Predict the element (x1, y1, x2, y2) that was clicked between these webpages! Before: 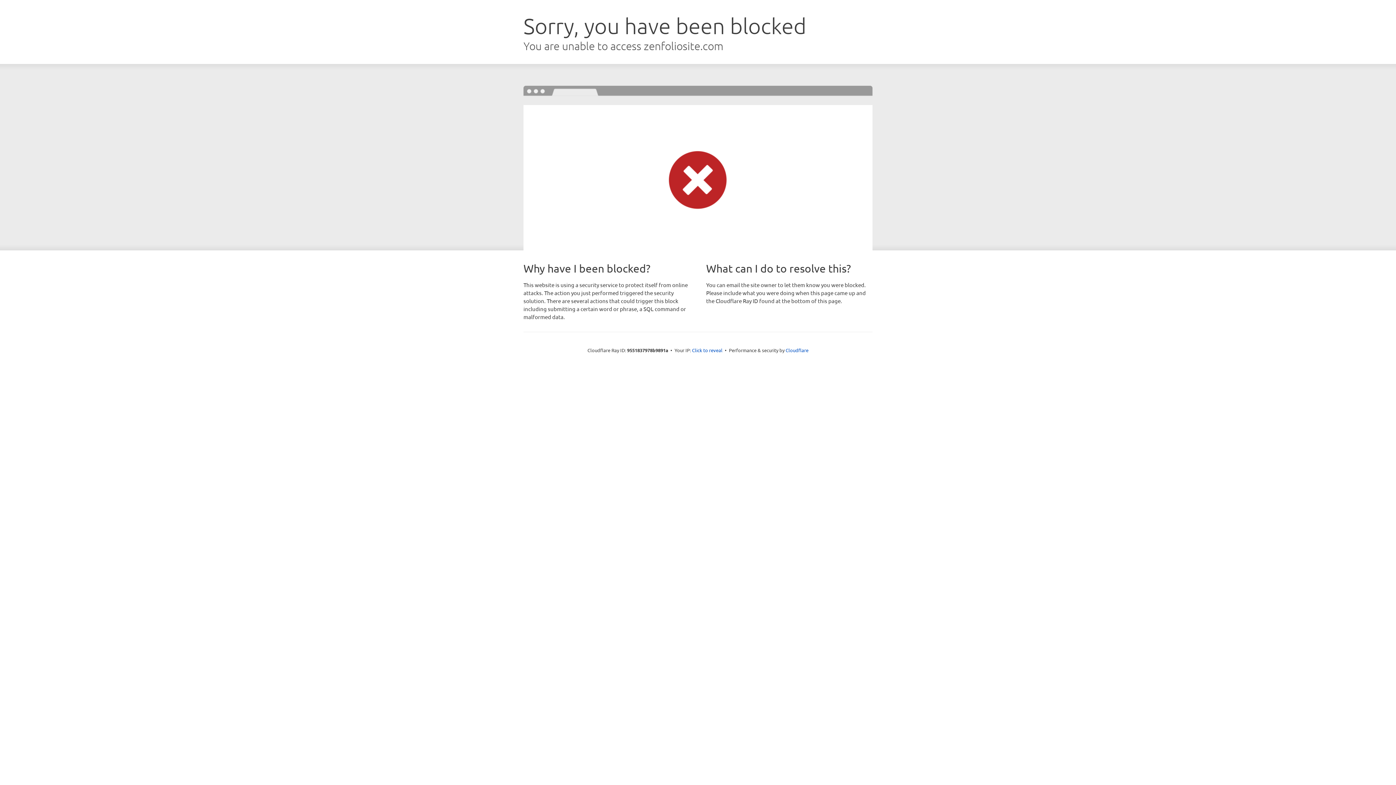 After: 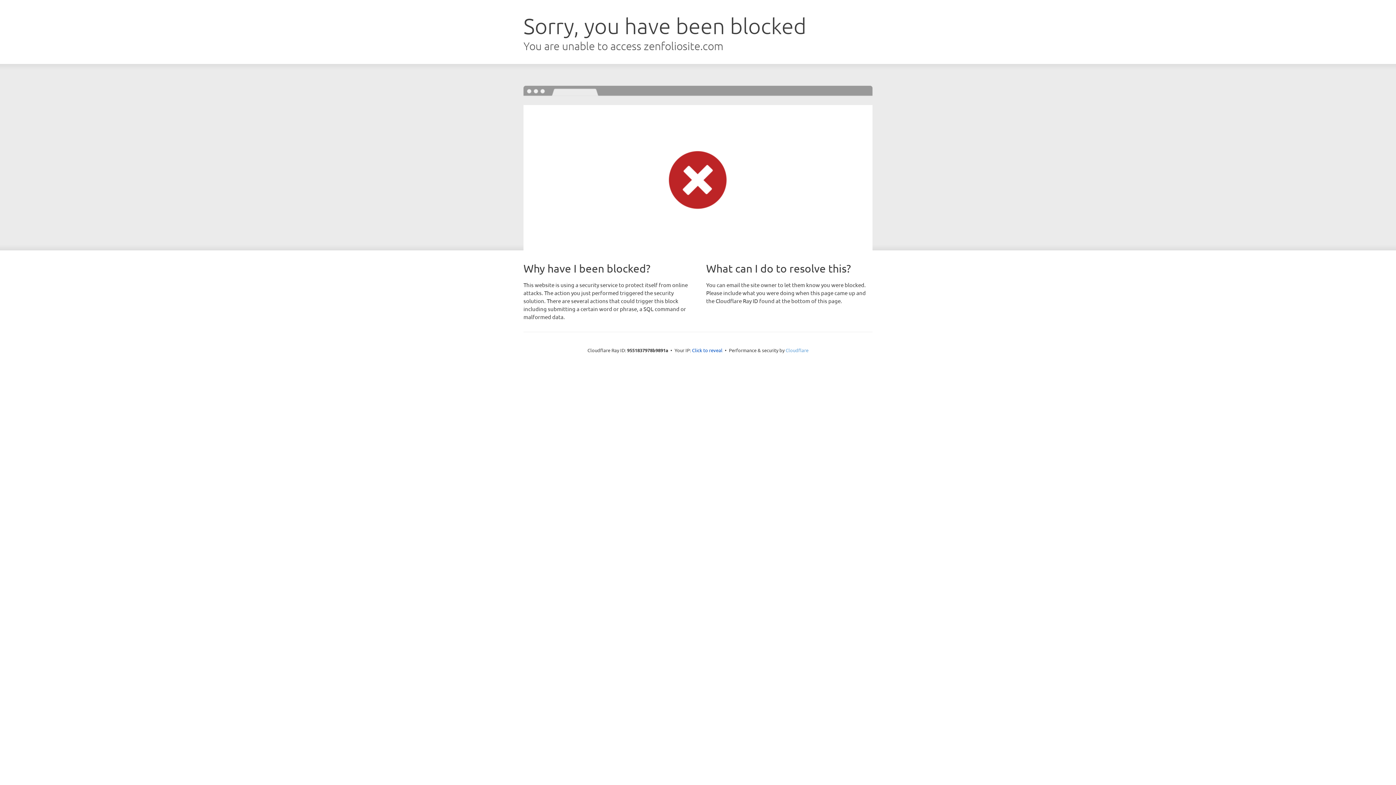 Action: label: Cloudflare bbox: (785, 347, 808, 353)